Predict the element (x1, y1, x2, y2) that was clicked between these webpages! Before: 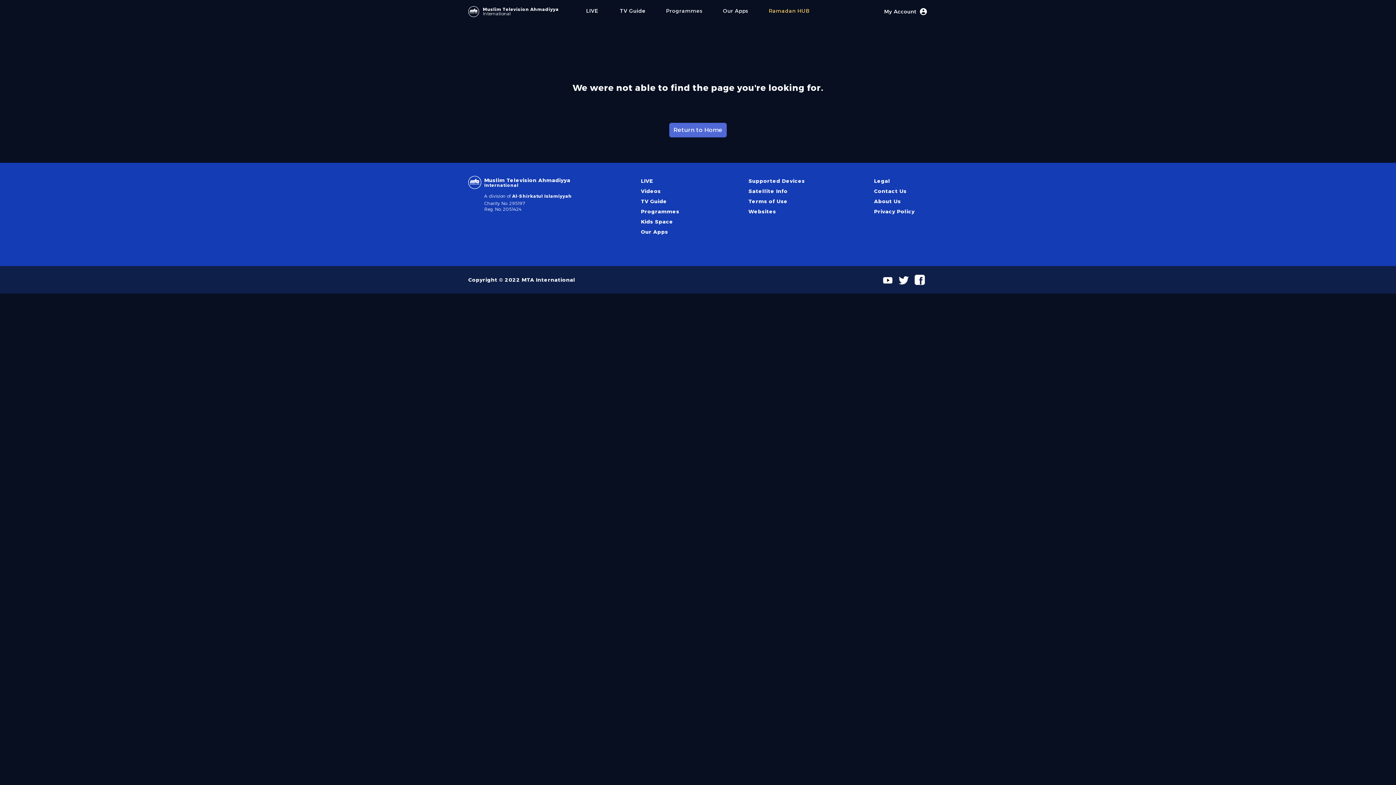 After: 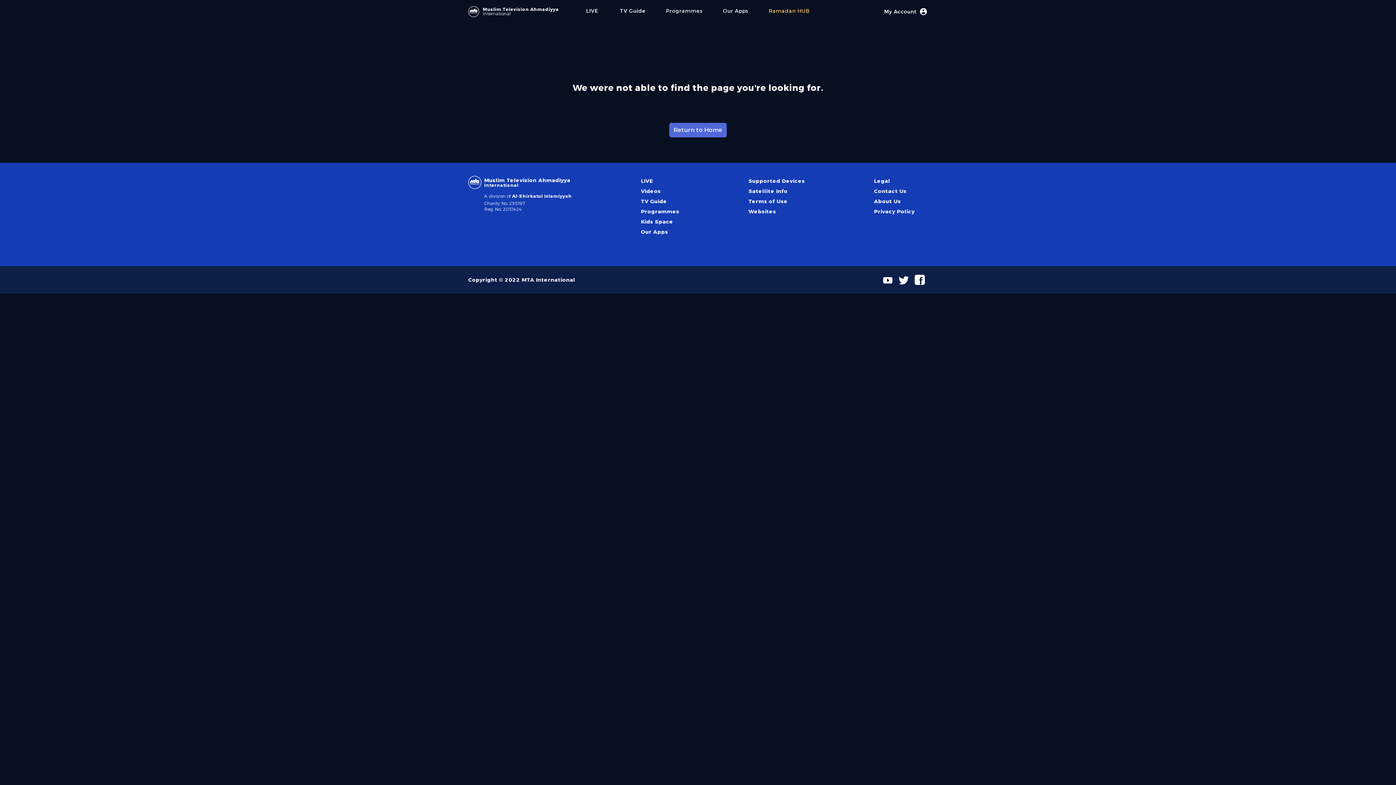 Action: label: Satellite Info bbox: (748, 186, 787, 196)